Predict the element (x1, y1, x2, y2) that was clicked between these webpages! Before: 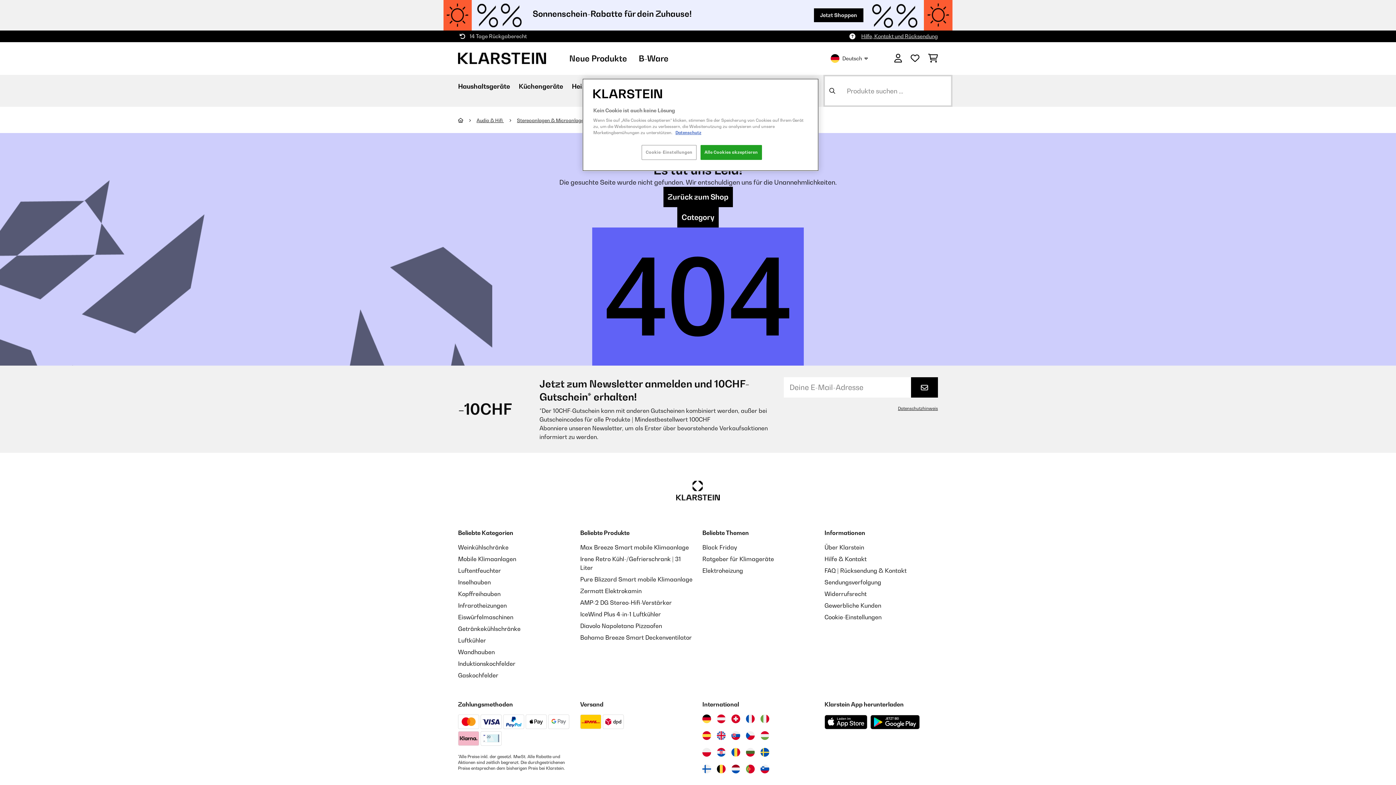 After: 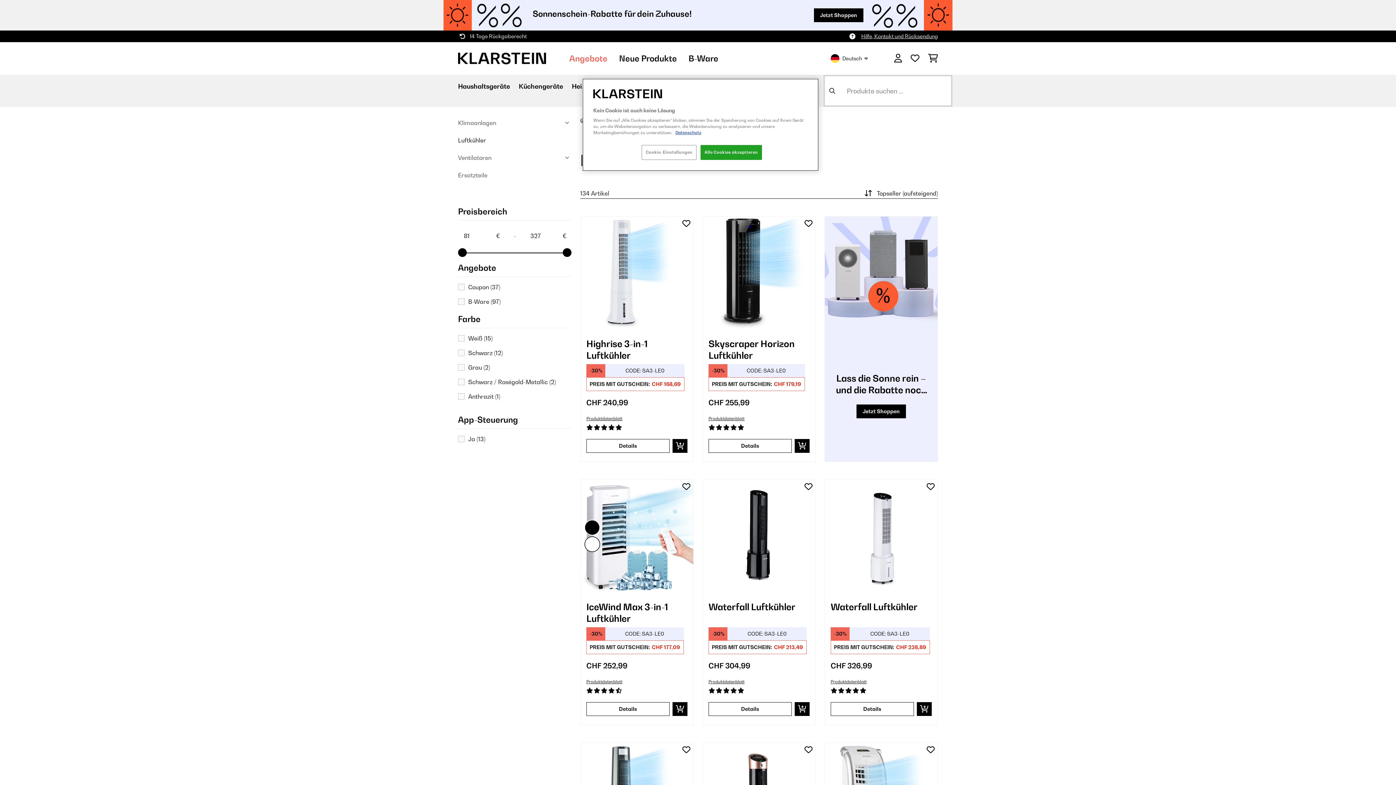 Action: label: Luftkühler bbox: (458, 637, 486, 644)